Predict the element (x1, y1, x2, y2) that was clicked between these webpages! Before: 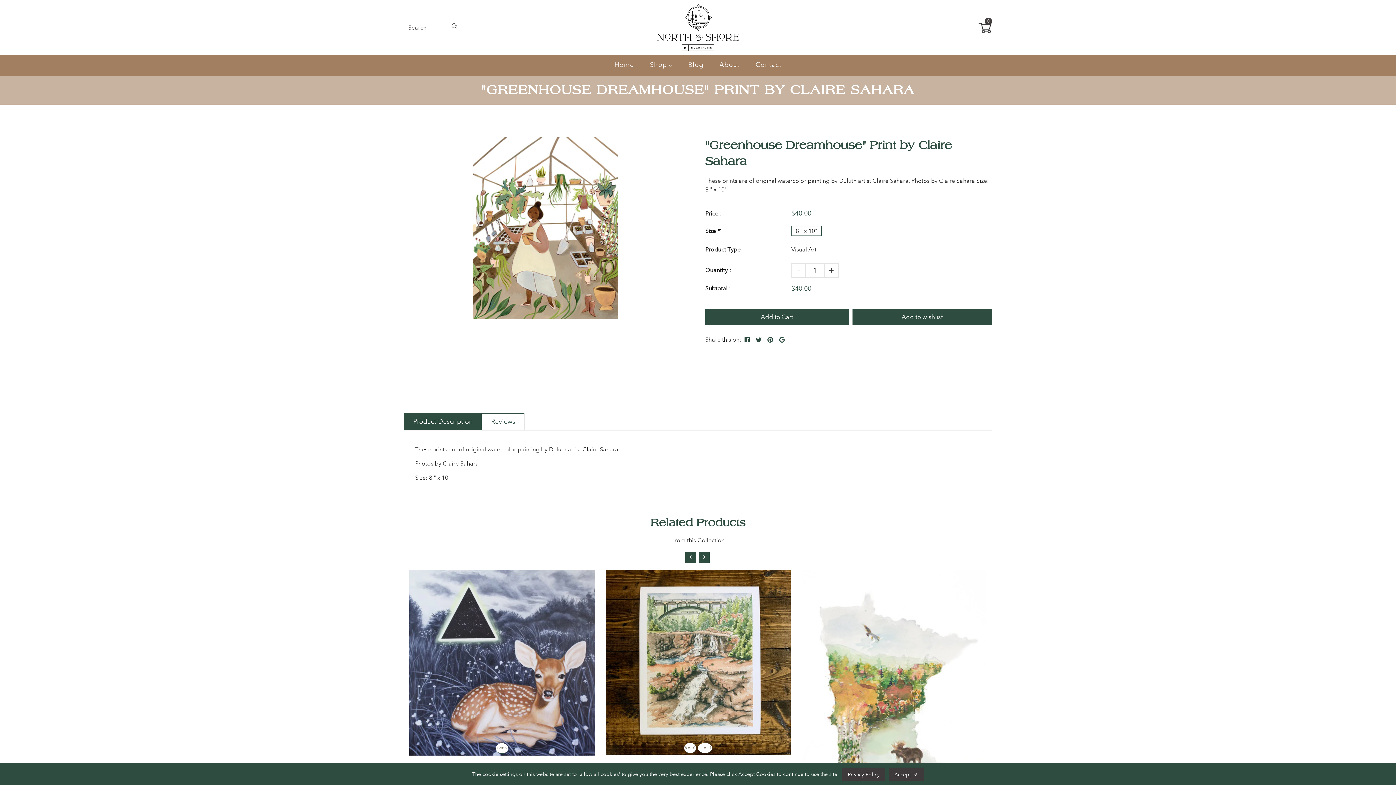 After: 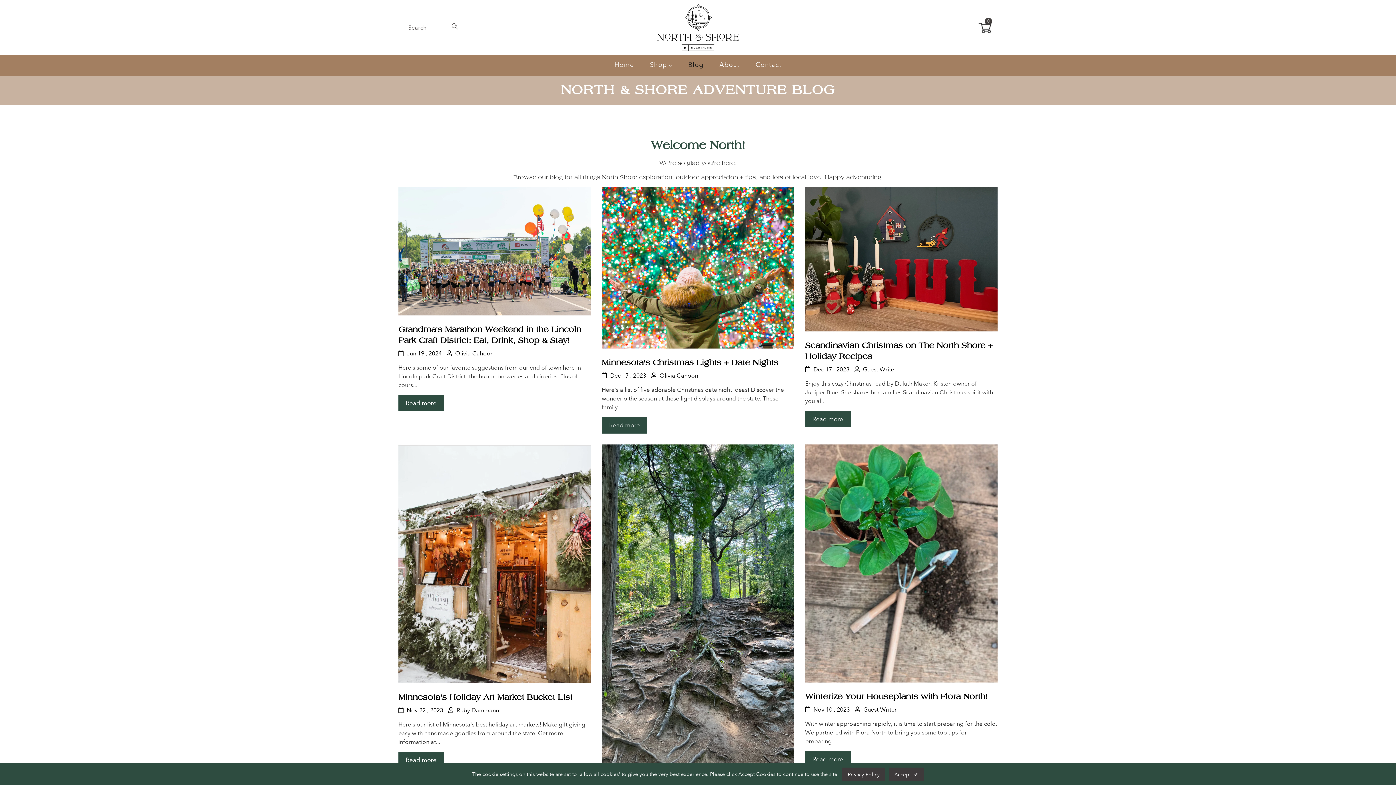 Action: label: Blog bbox: (688, 54, 703, 74)